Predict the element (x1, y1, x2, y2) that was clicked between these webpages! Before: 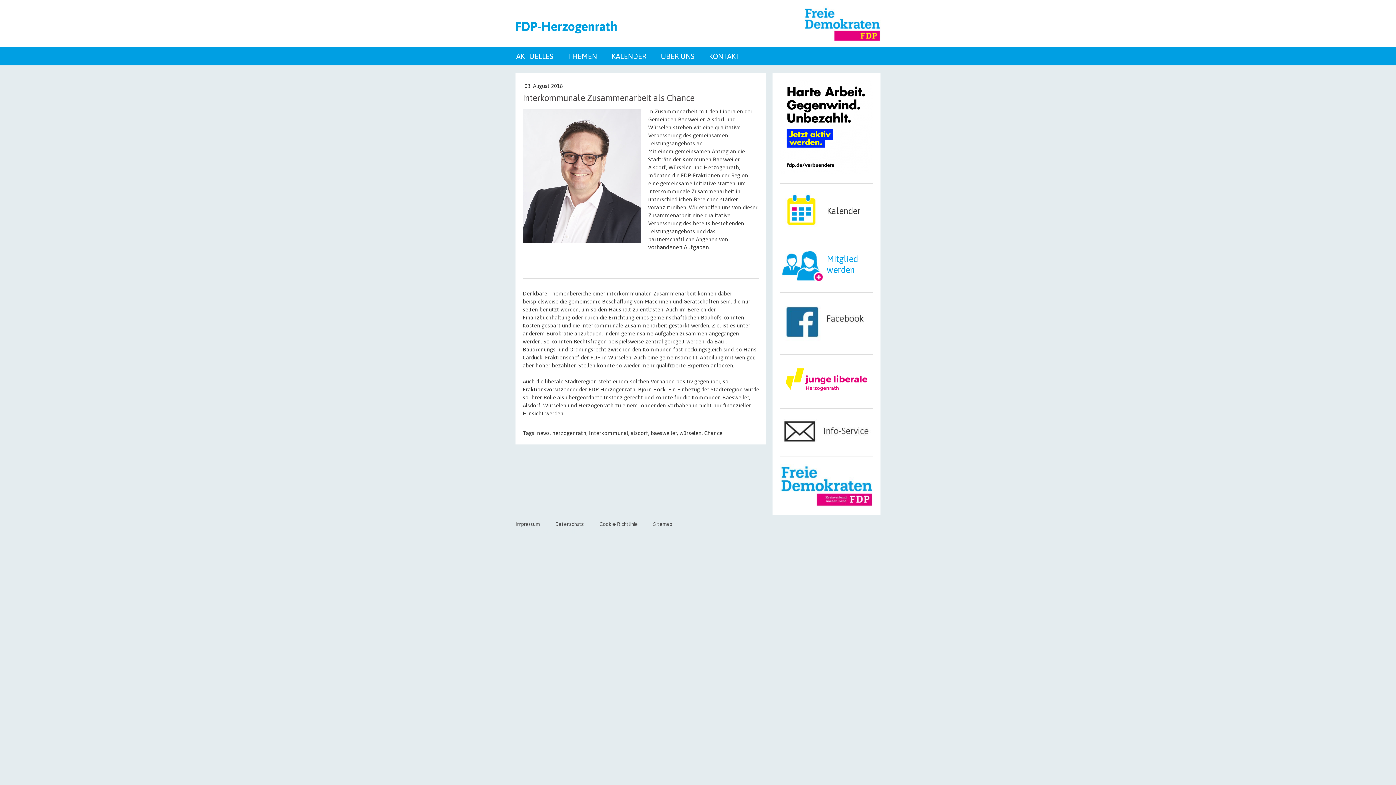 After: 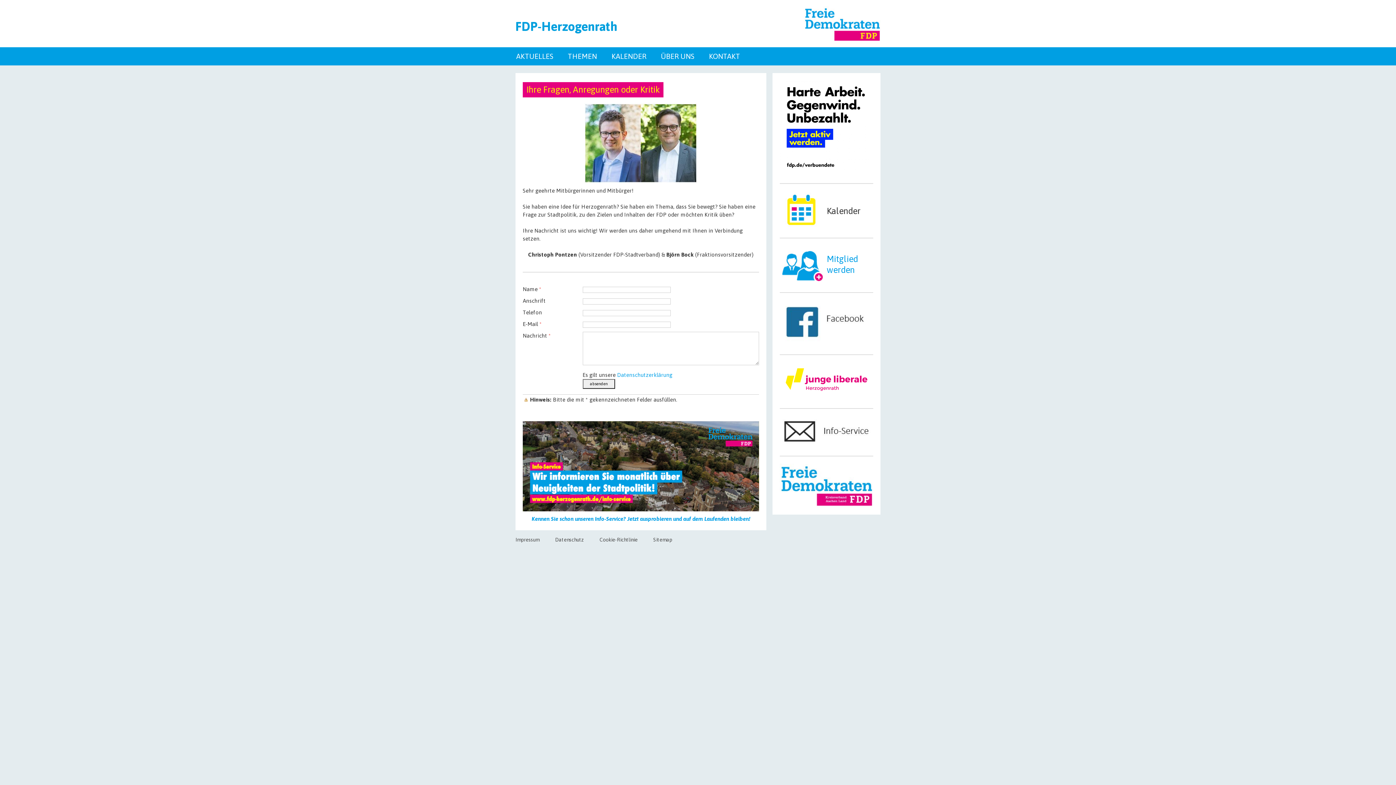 Action: bbox: (709, 52, 740, 60) label: KONTAKT